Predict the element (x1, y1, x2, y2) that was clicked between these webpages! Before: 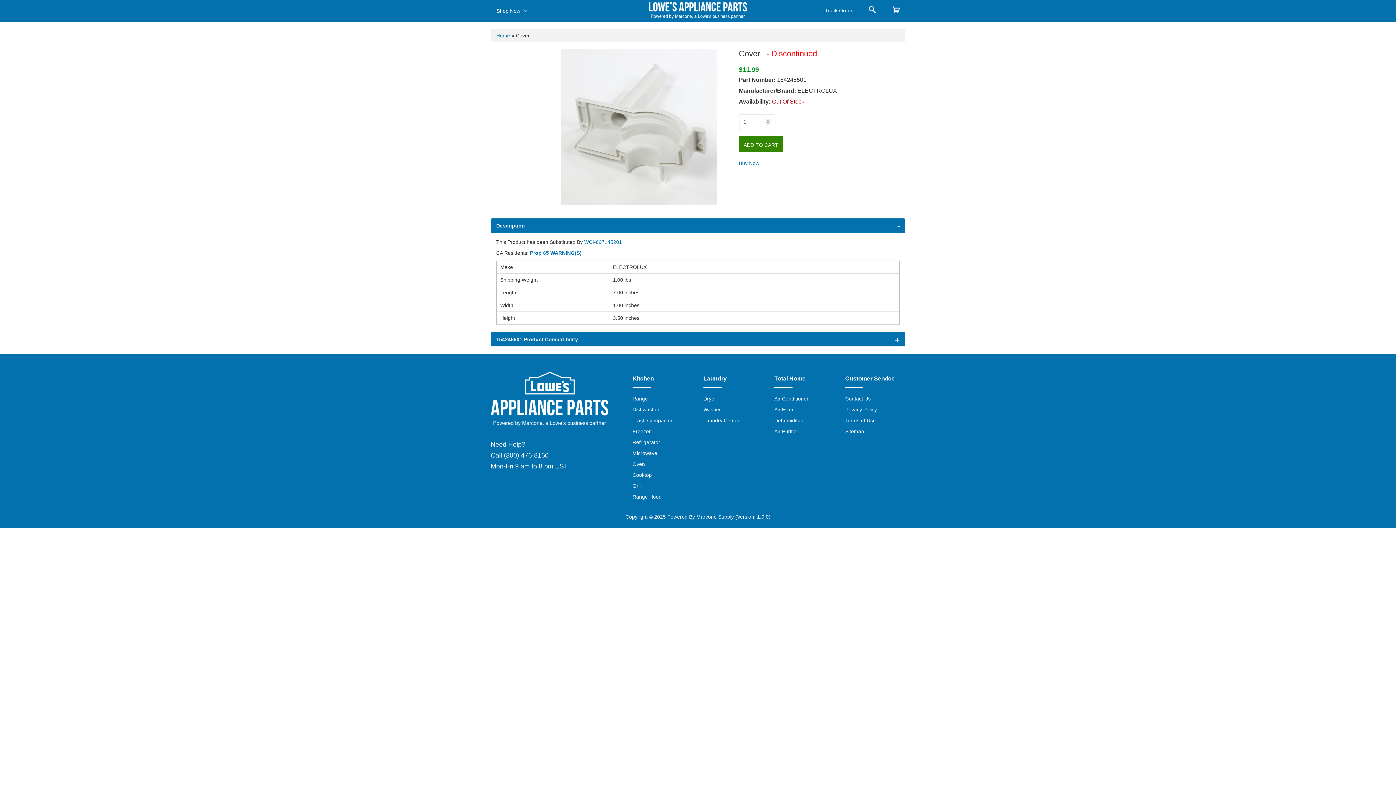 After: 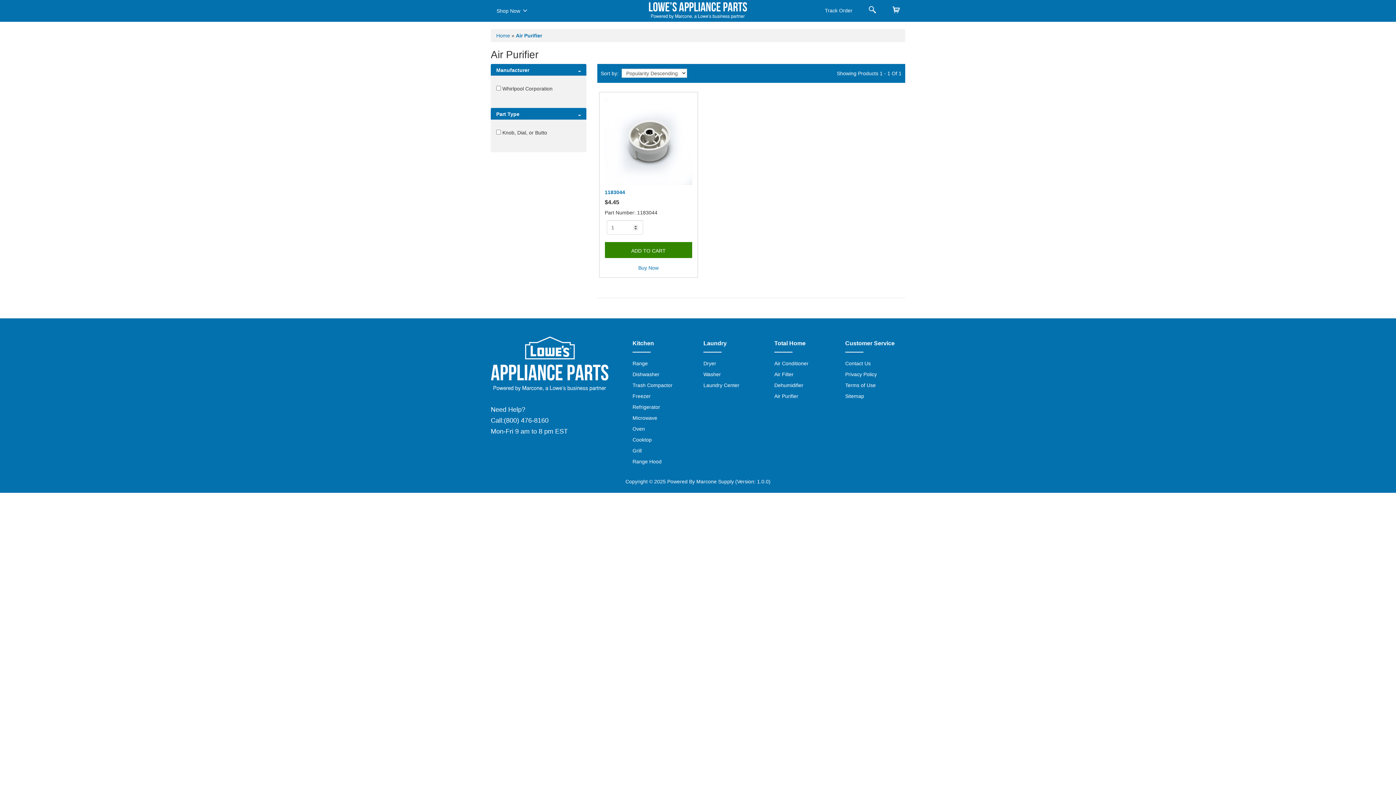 Action: bbox: (774, 428, 798, 434) label: Air Purifier